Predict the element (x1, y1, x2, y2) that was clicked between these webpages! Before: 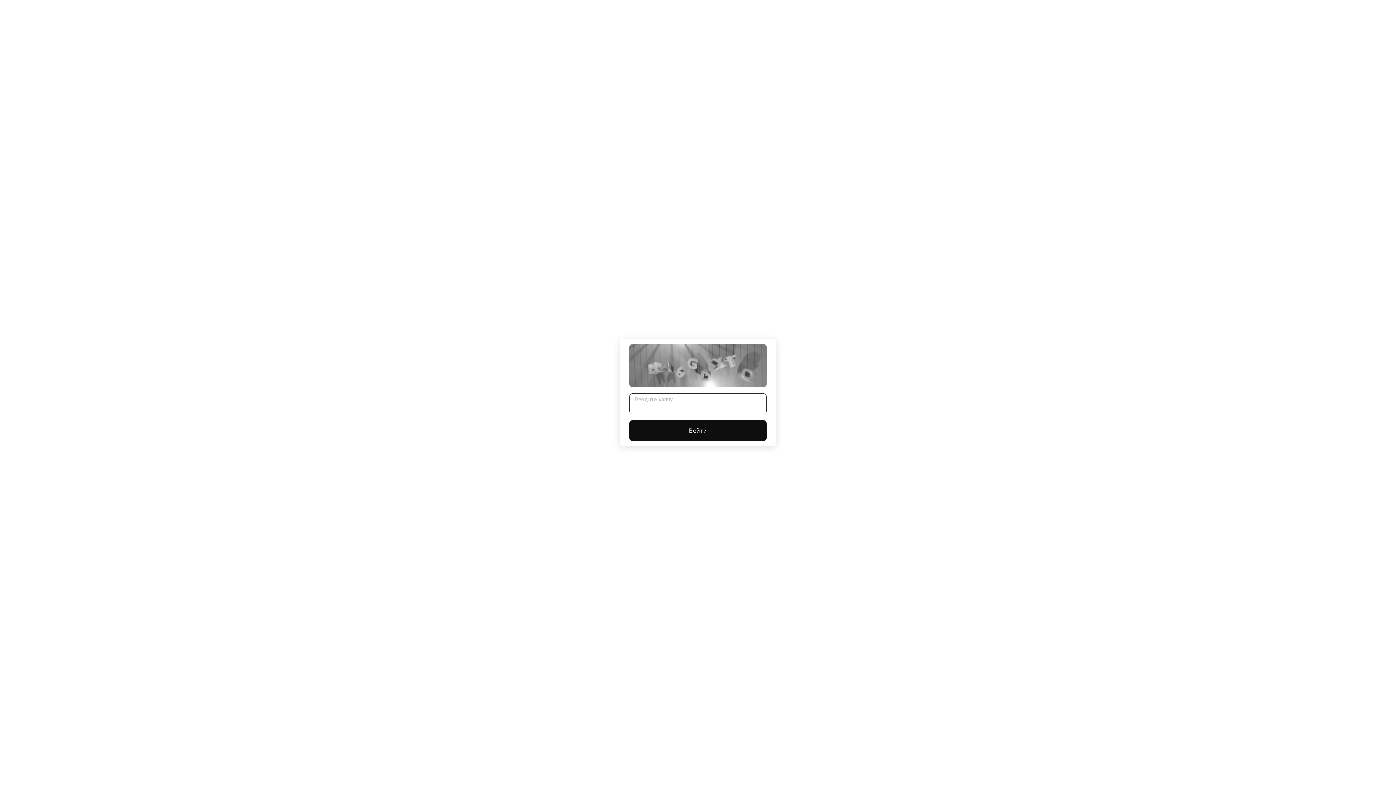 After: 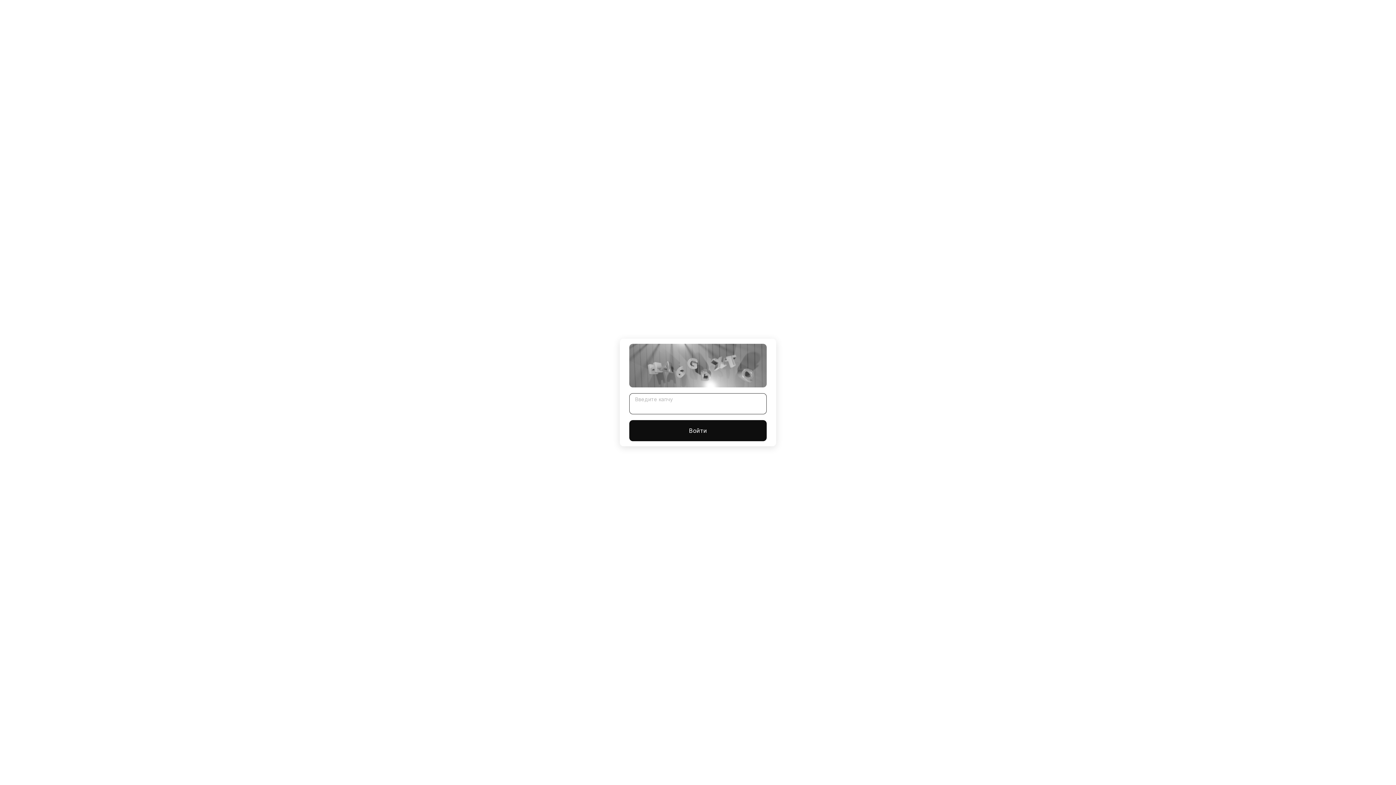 Action: bbox: (629, 420, 766, 441) label: Войти